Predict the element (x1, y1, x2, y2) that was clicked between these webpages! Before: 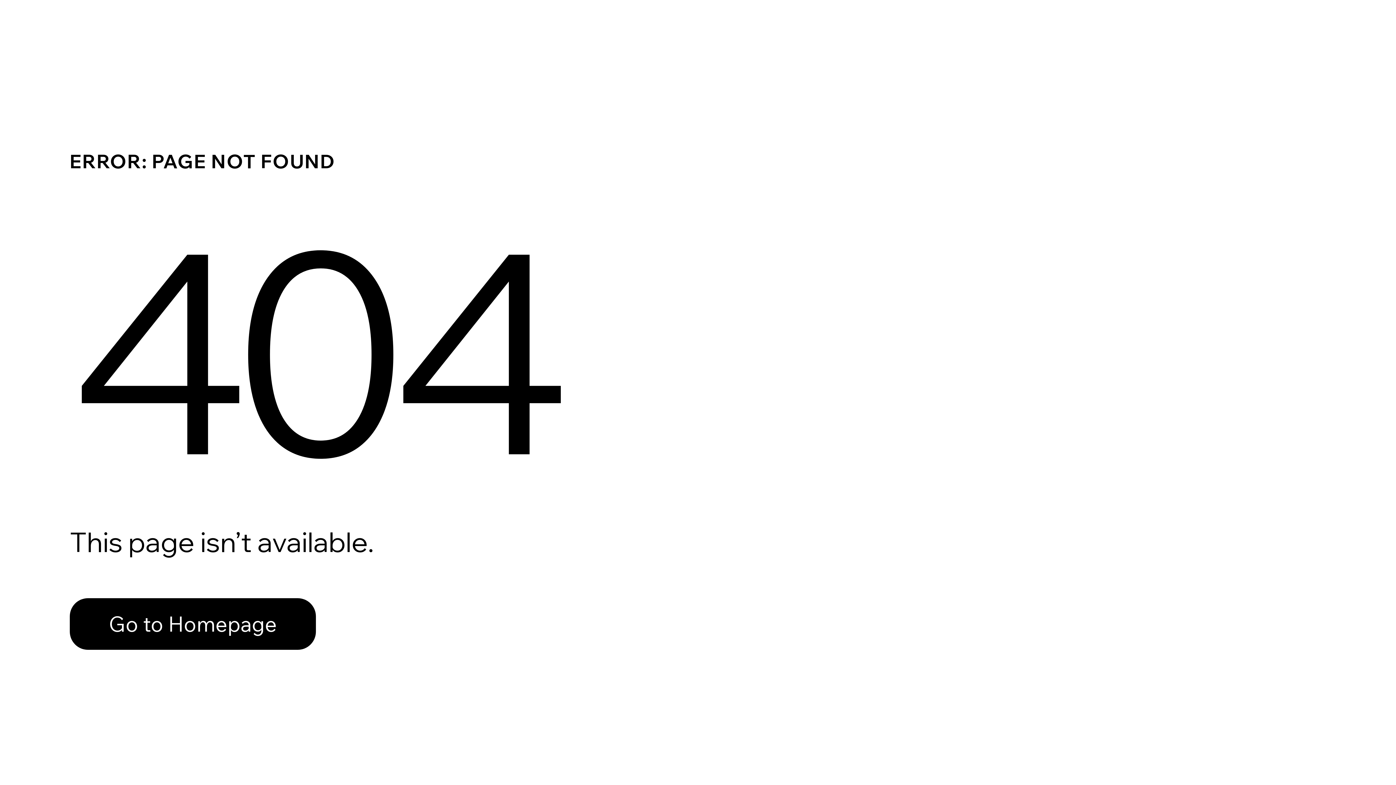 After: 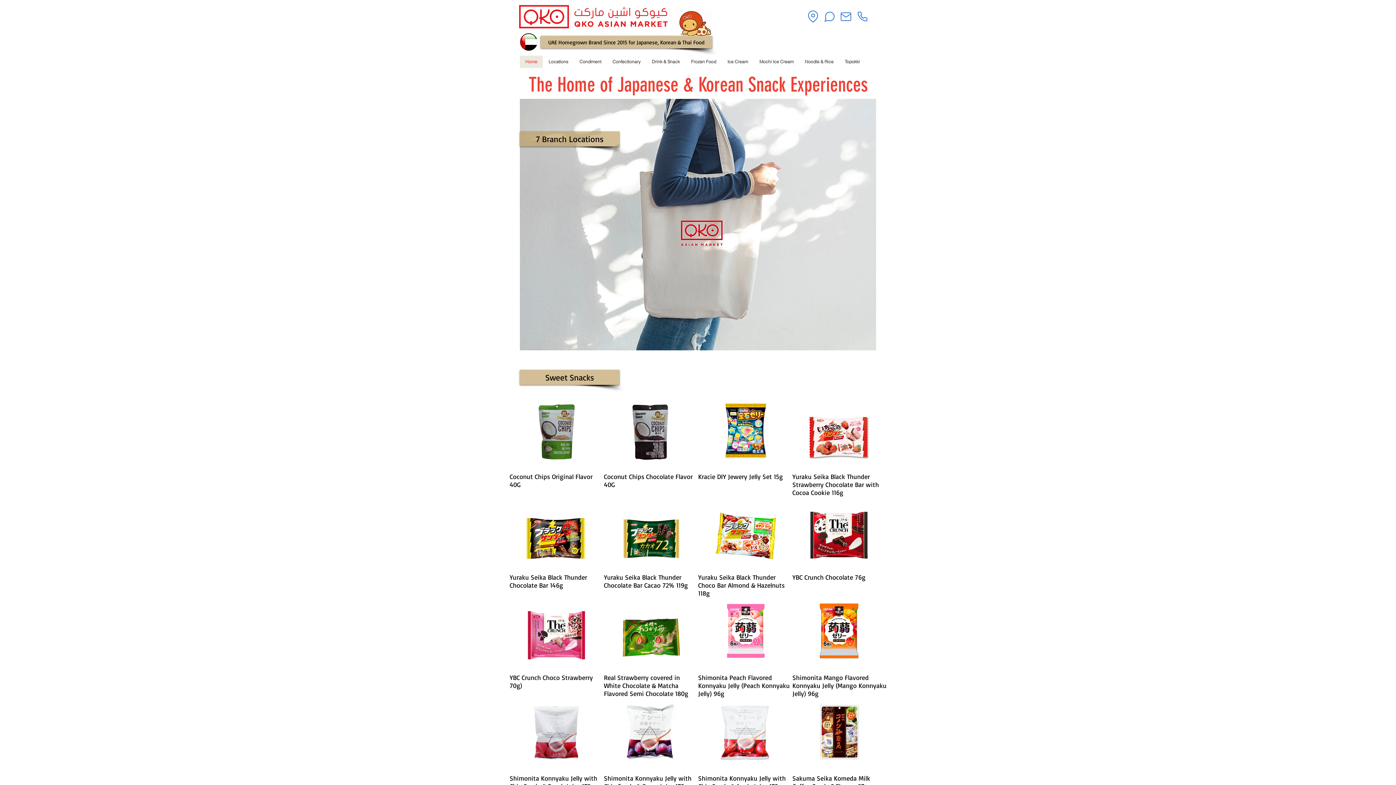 Action: label: Go to Homepage bbox: (69, 582, 768, 659)